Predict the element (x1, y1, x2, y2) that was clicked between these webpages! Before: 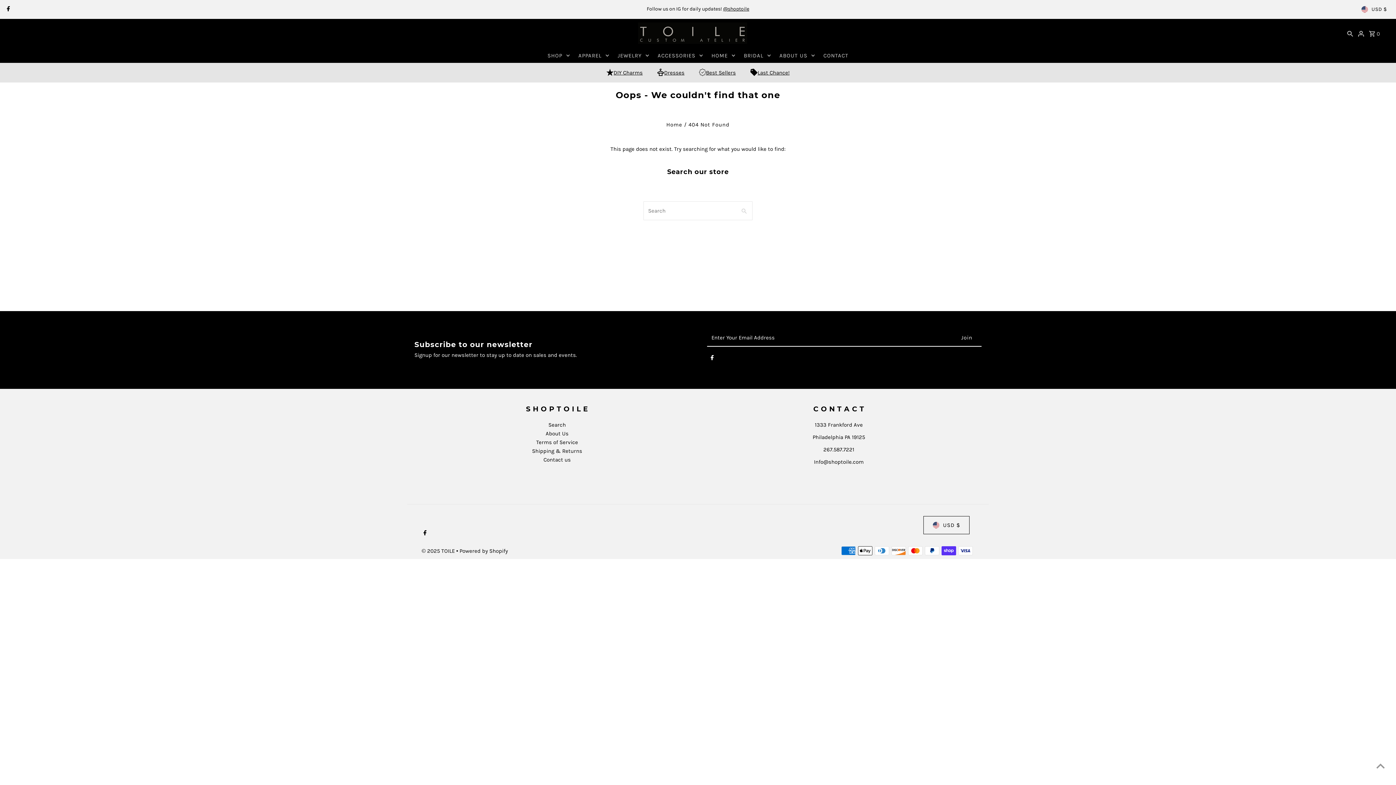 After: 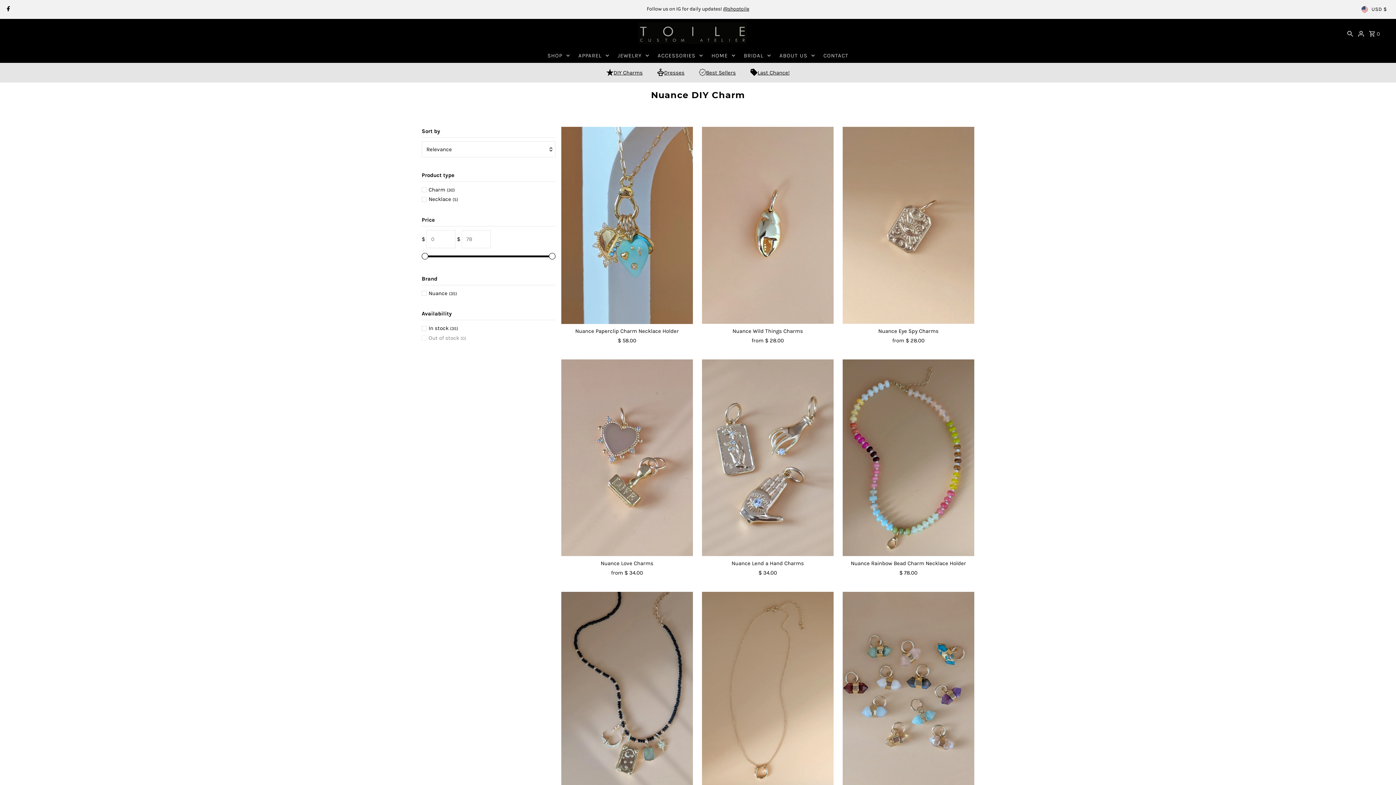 Action: label: DIY Charms bbox: (613, 69, 642, 76)